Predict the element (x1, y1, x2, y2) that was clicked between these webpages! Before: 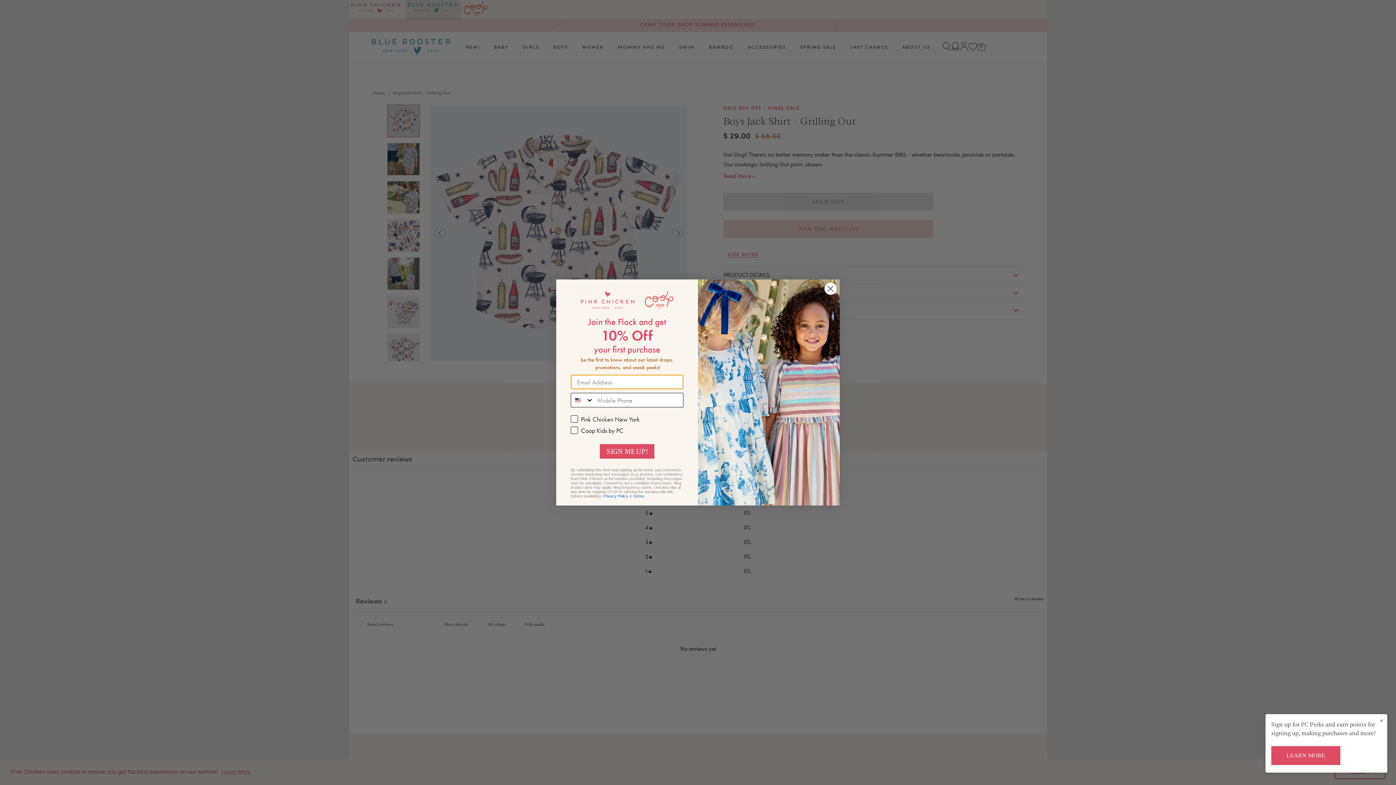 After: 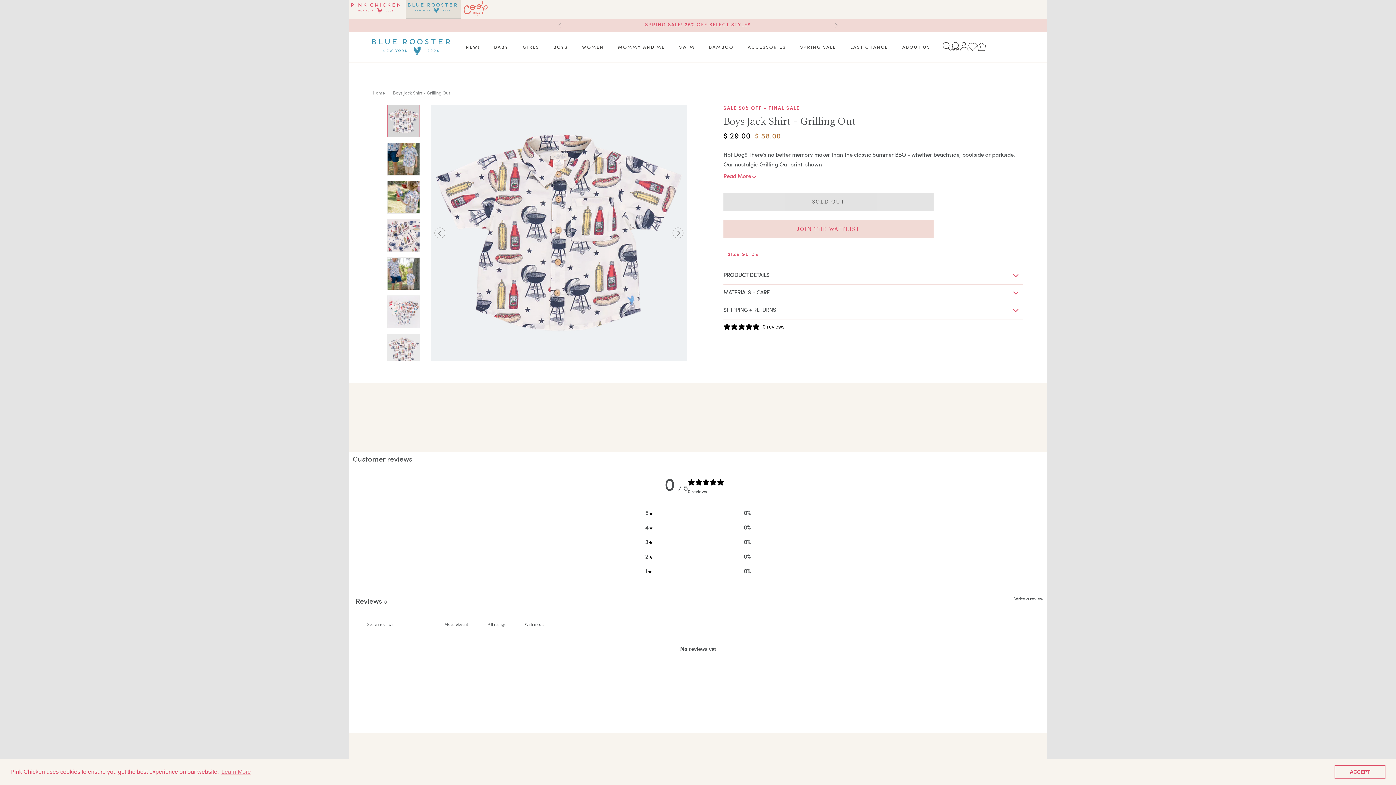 Action: bbox: (1376, 714, 1387, 727) label: ×